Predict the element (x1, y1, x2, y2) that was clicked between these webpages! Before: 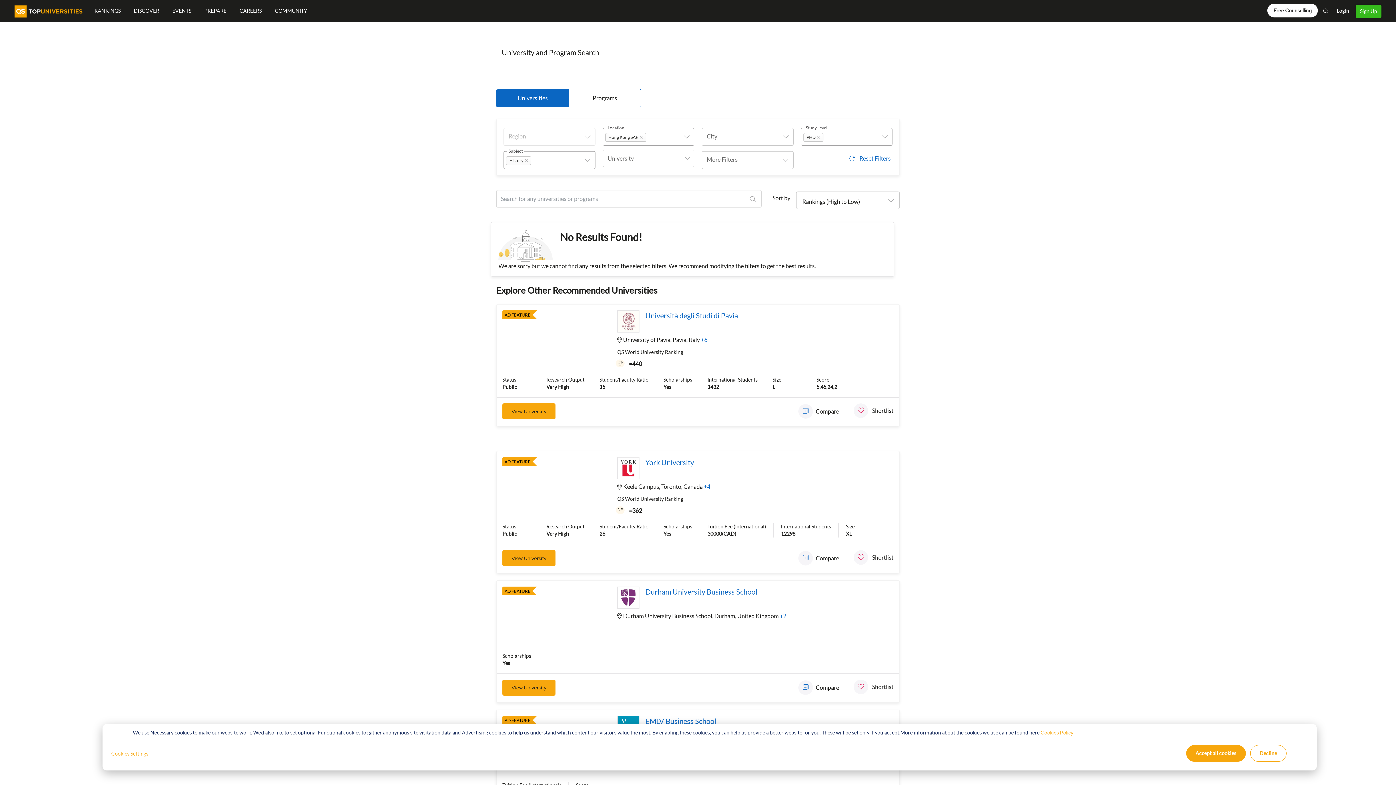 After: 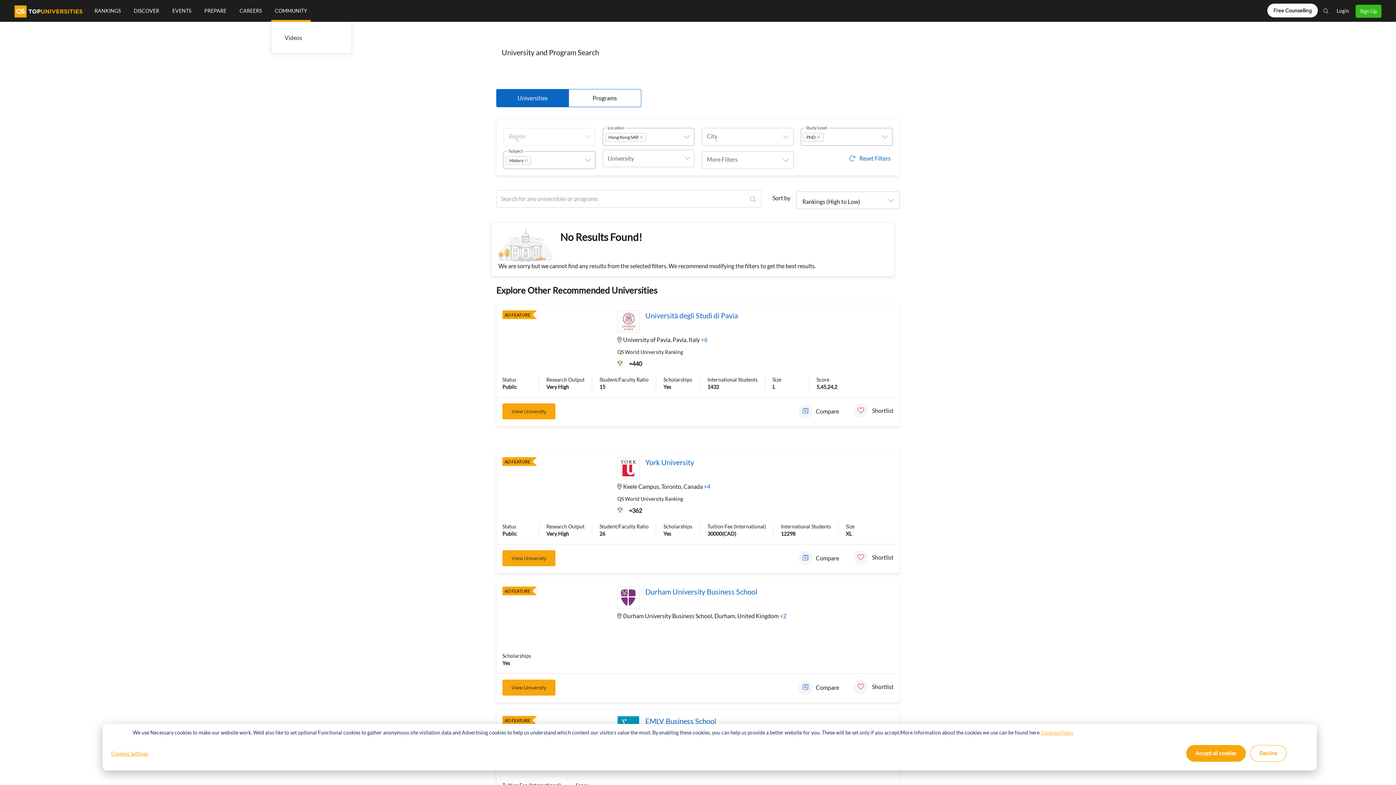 Action: bbox: (271, 0, 310, 21) label: COMMUNITY